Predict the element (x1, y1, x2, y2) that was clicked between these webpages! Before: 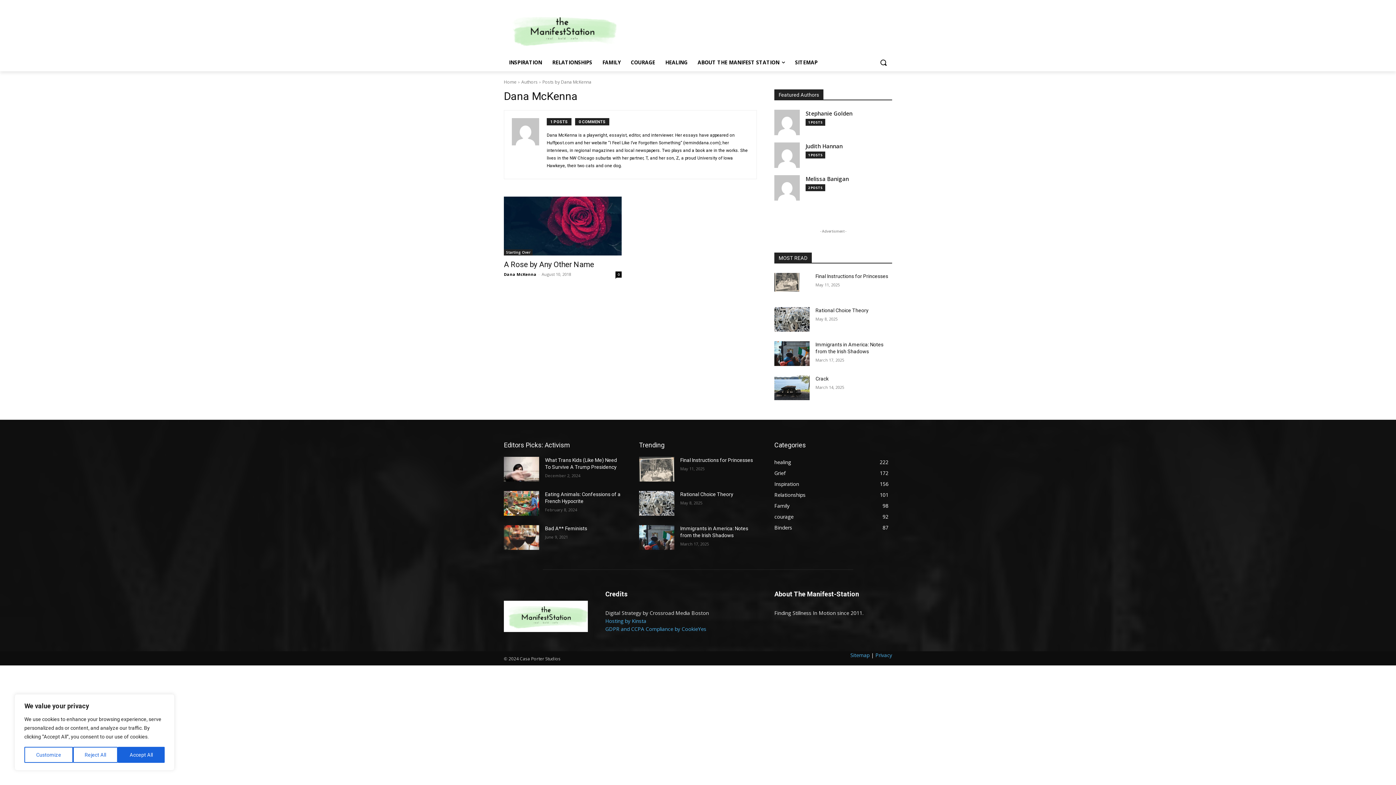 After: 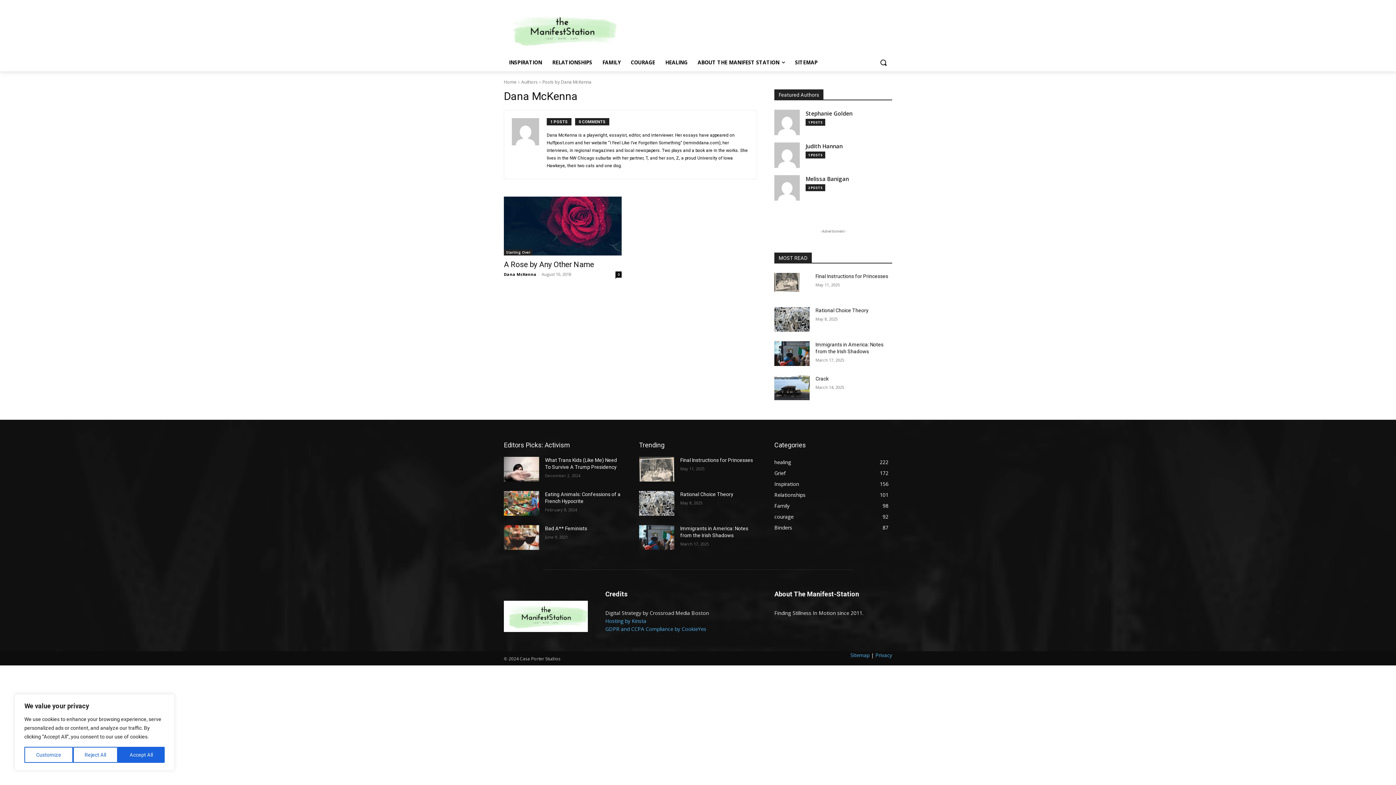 Action: bbox: (542, 78, 591, 85) label: Posts by Dana McKenna